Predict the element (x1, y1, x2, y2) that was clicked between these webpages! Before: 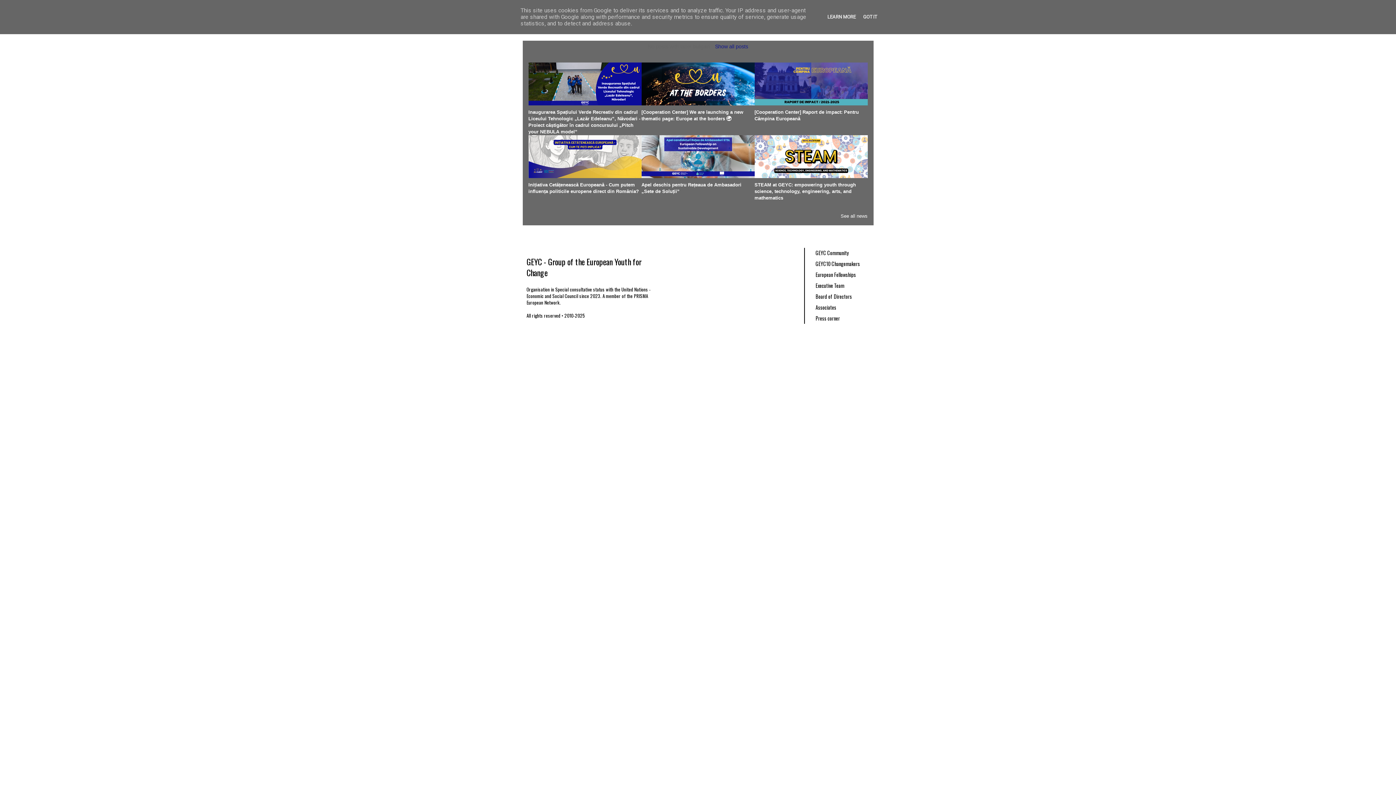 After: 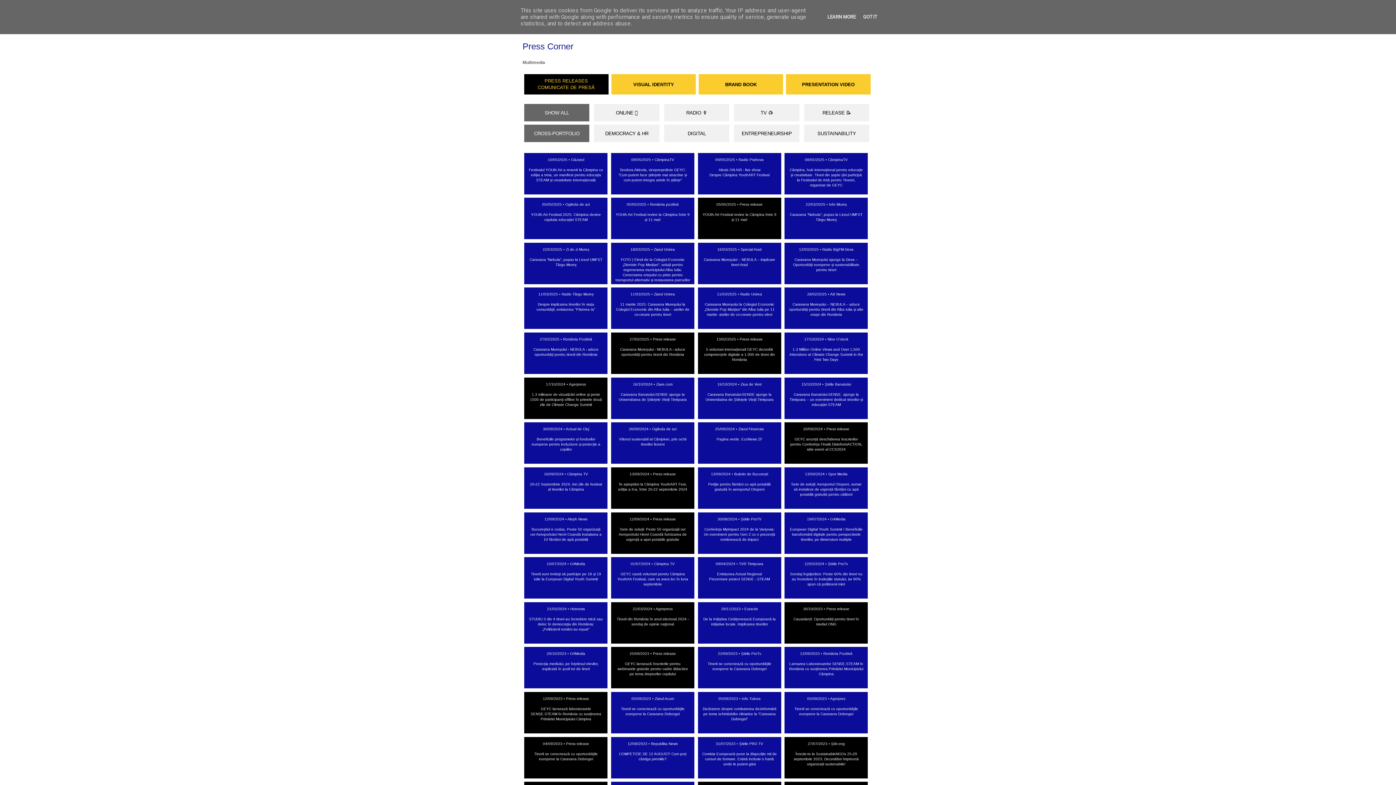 Action: label: Press corner bbox: (815, 314, 840, 322)